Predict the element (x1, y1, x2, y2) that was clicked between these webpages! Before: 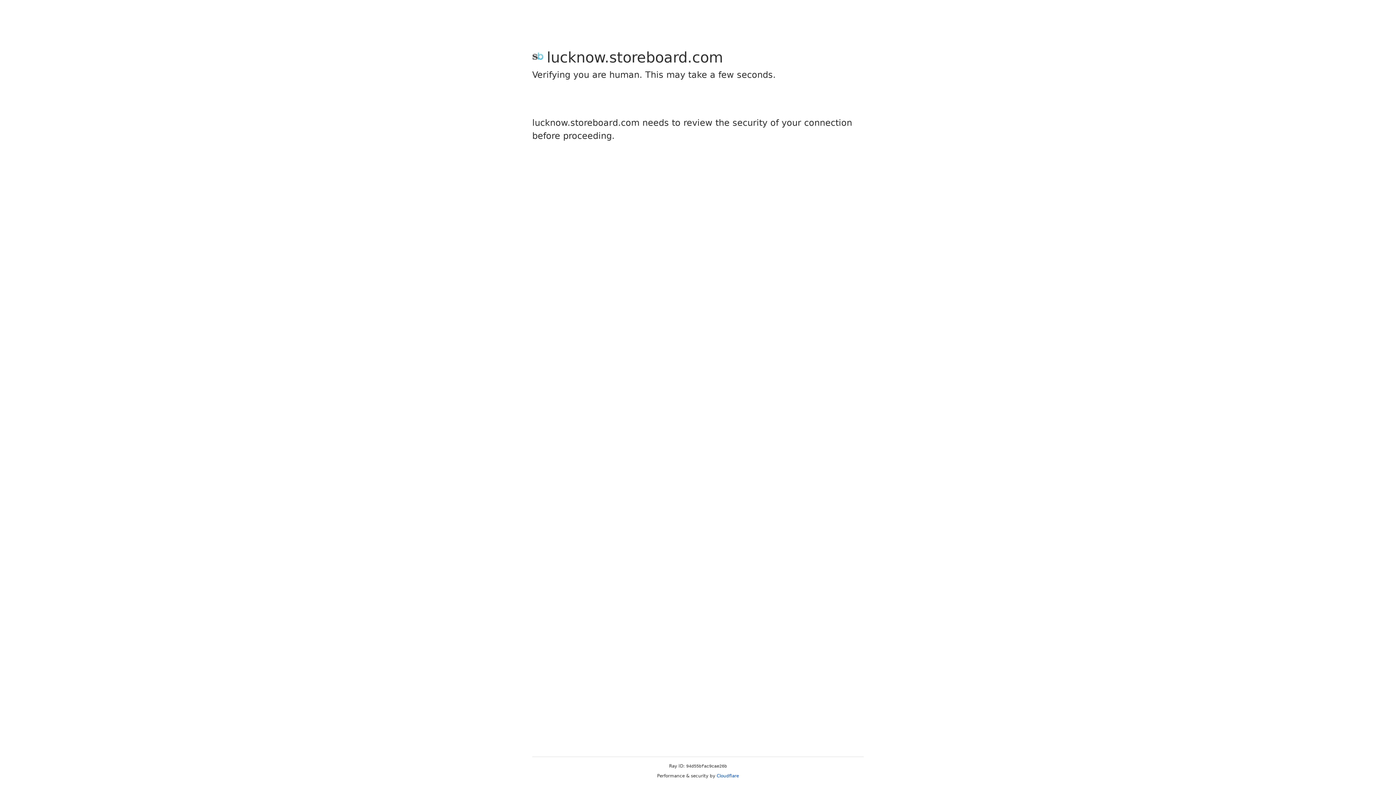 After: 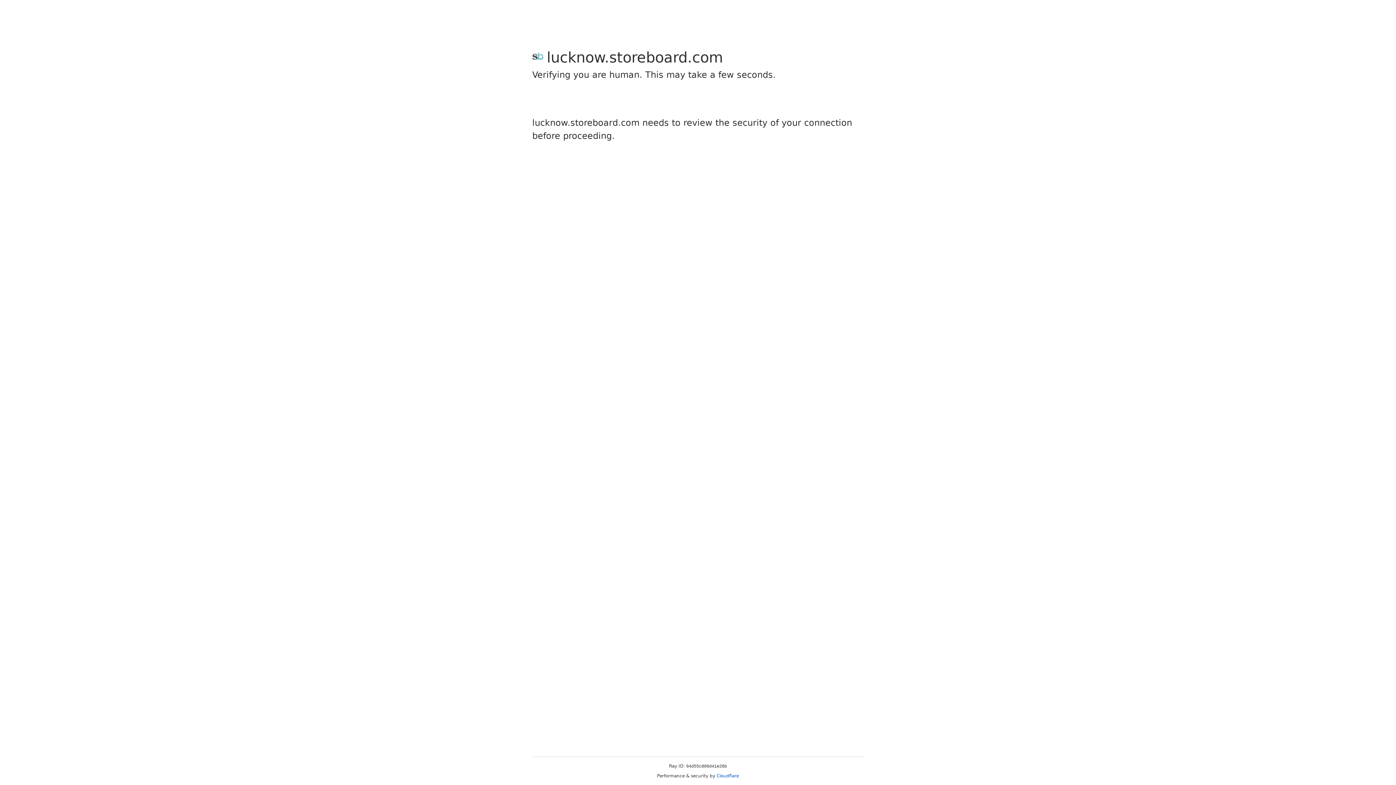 Action: label: Cloudflare bbox: (716, 773, 739, 778)